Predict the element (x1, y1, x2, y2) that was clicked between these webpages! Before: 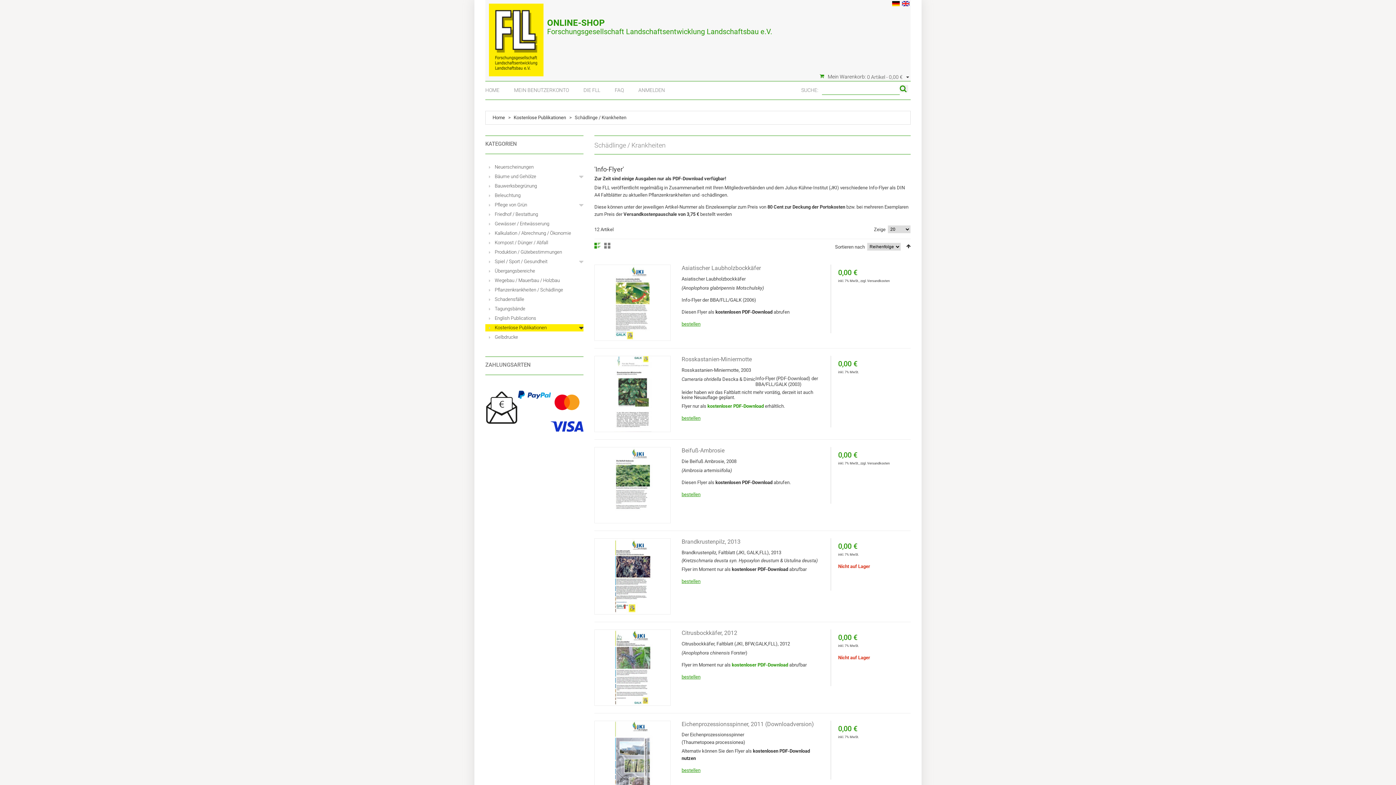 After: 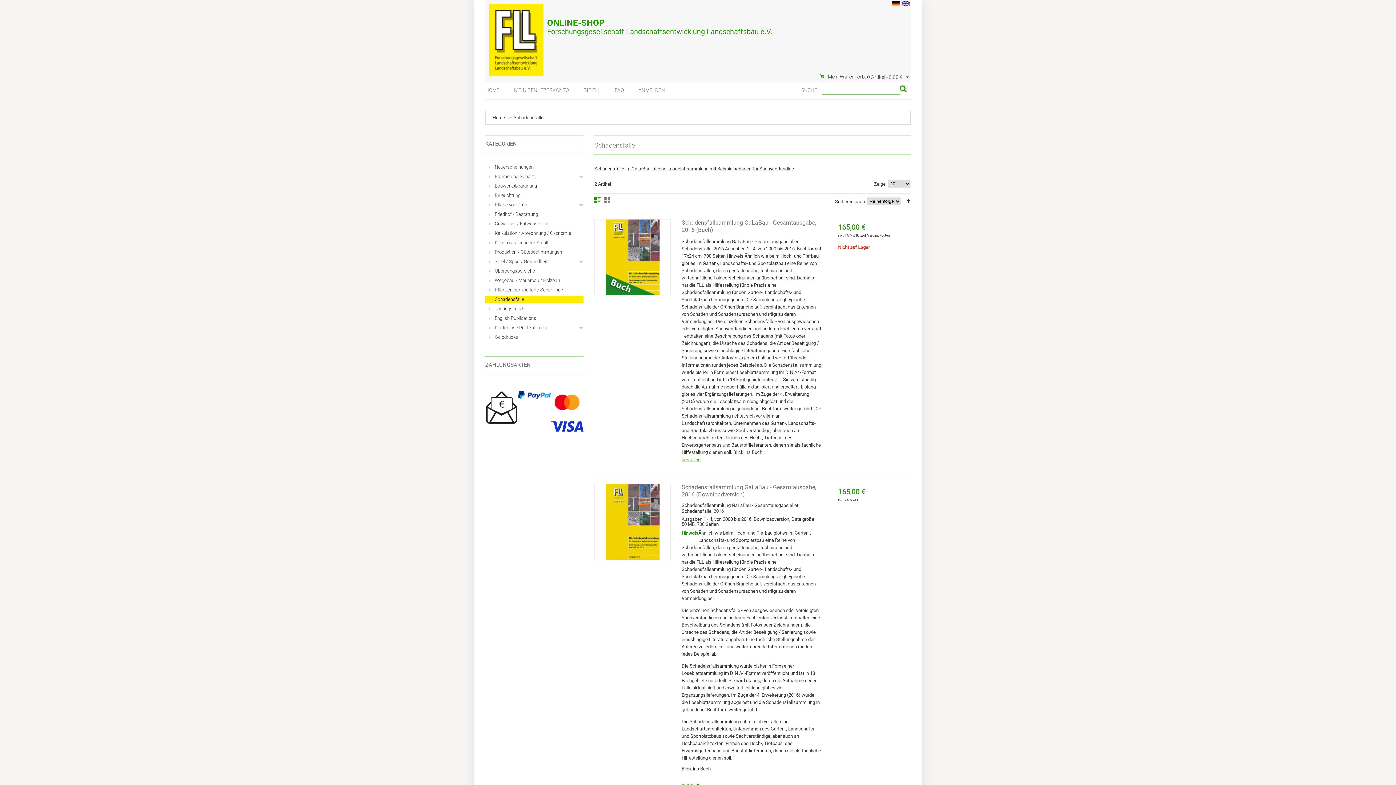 Action: bbox: (489, 296, 524, 302) label: Schadensfälle